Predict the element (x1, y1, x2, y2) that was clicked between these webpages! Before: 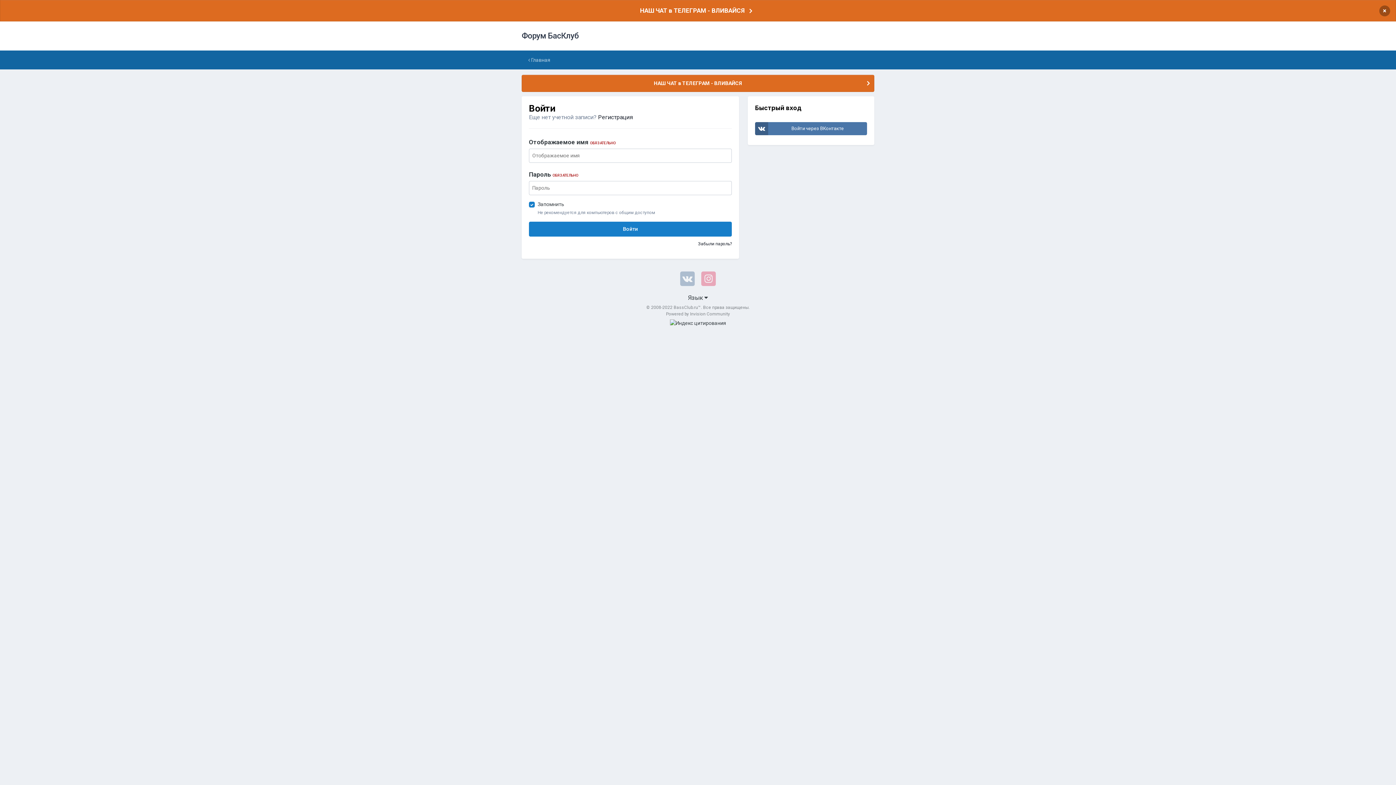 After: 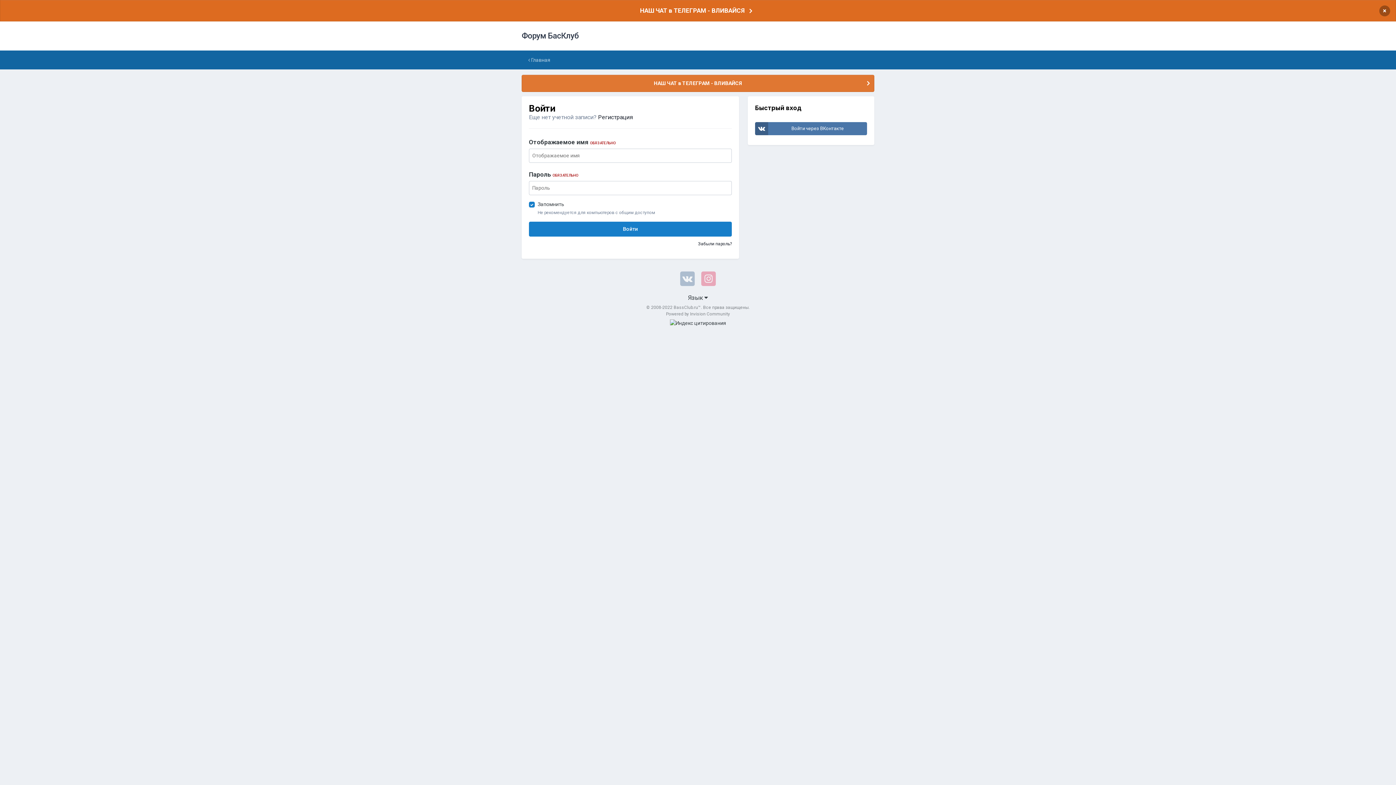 Action: label: НАШ ЧАТ в ТЕЛЕГРАМ - ВЛИВАЙСЯ bbox: (522, 75, 874, 91)